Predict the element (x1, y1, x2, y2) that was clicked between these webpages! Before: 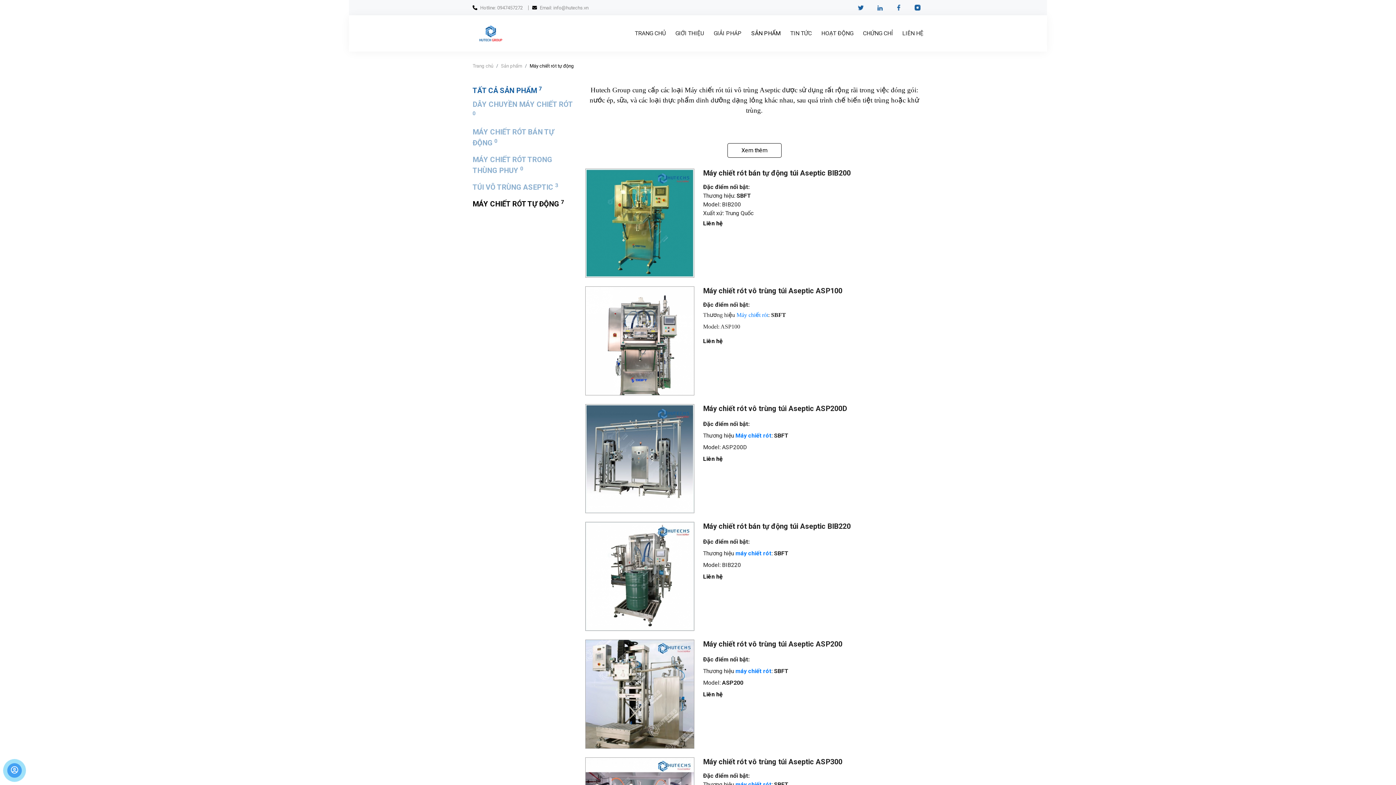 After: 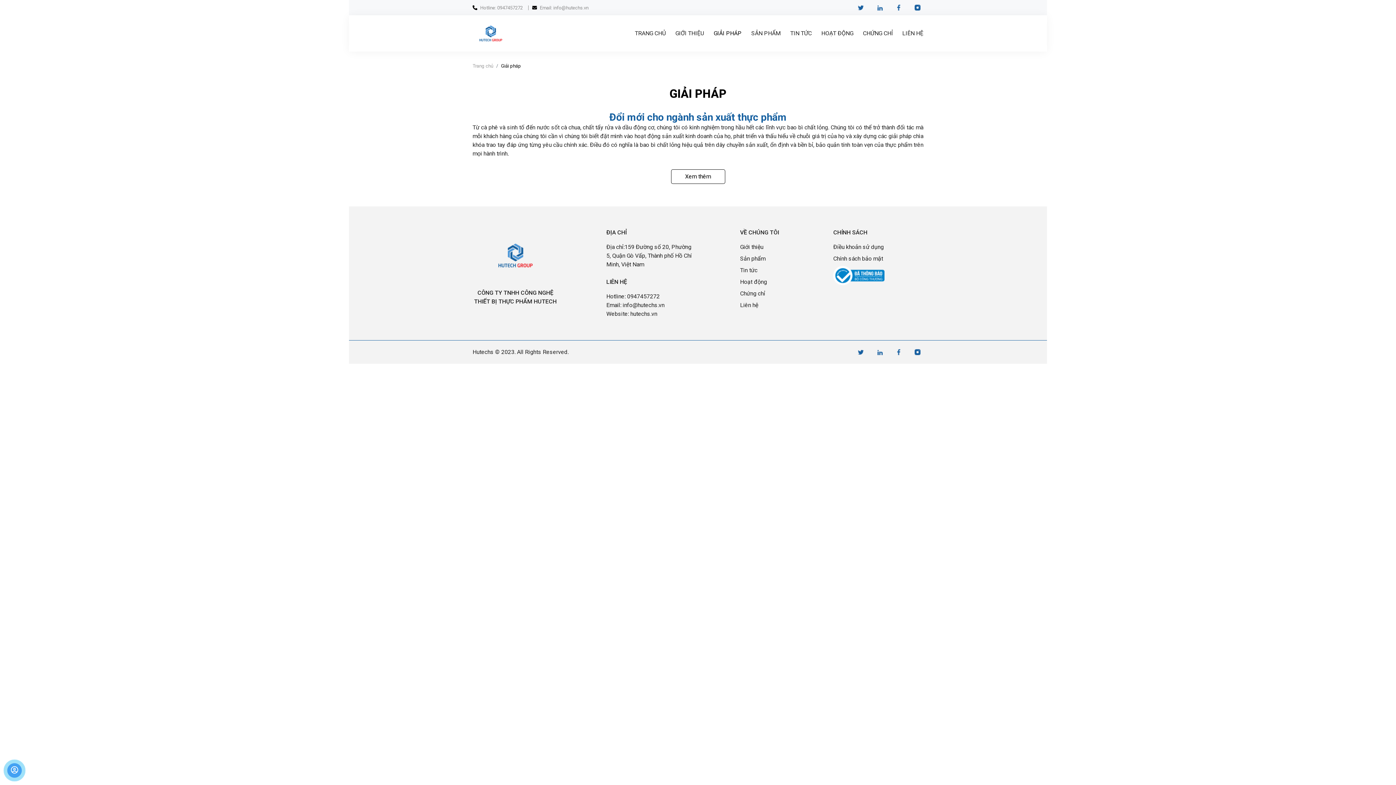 Action: label: GIẢI PHÁP bbox: (713, 15, 741, 51)